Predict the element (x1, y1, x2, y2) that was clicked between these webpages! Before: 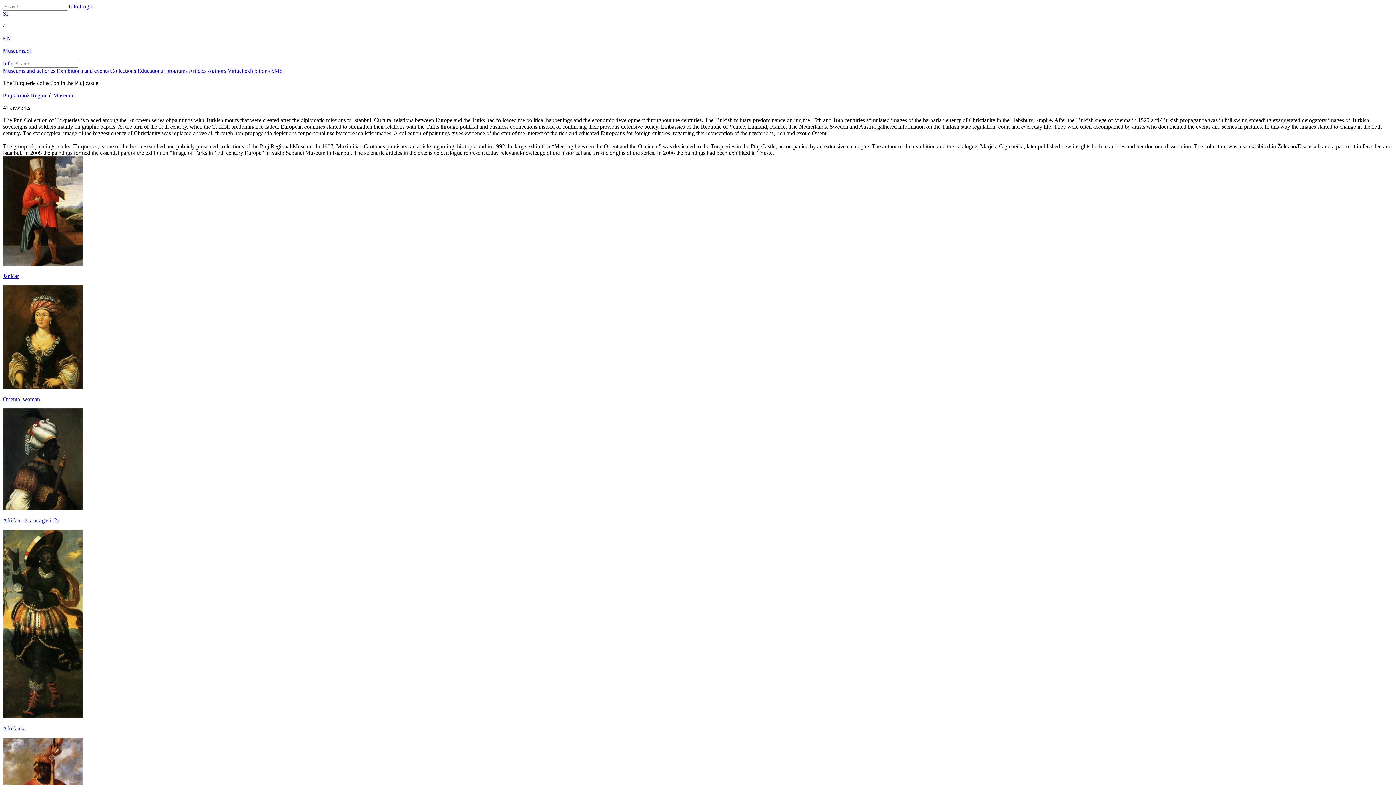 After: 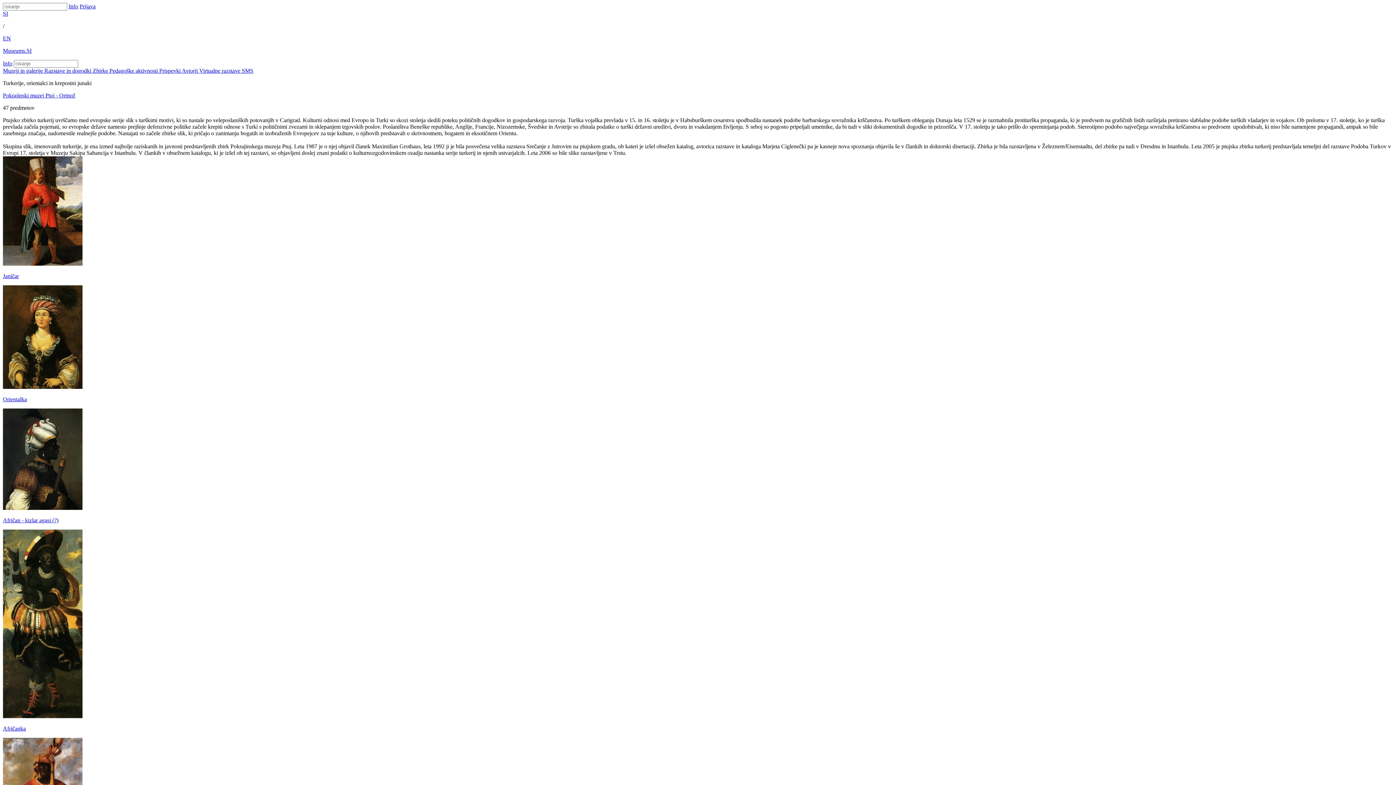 Action: label: SI bbox: (2, 10, 8, 16)